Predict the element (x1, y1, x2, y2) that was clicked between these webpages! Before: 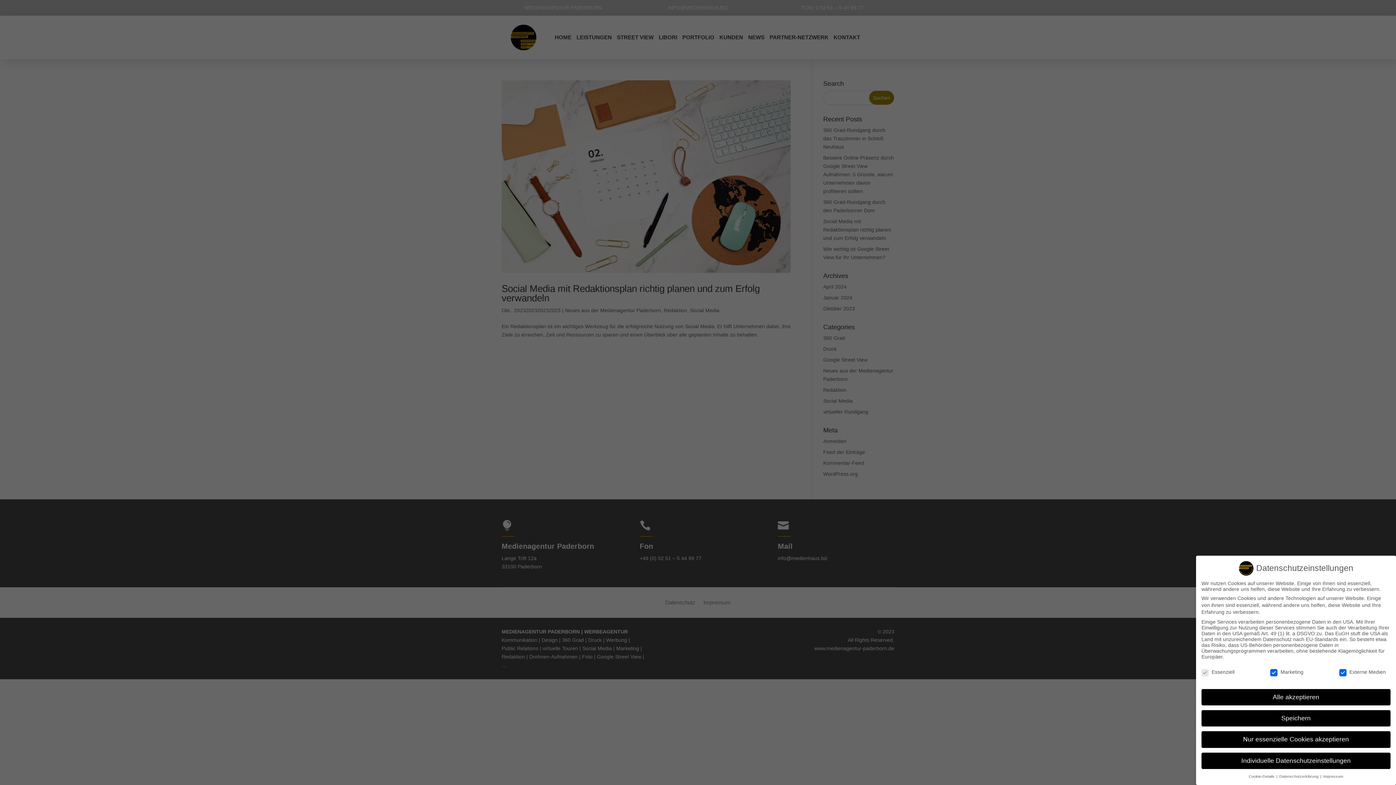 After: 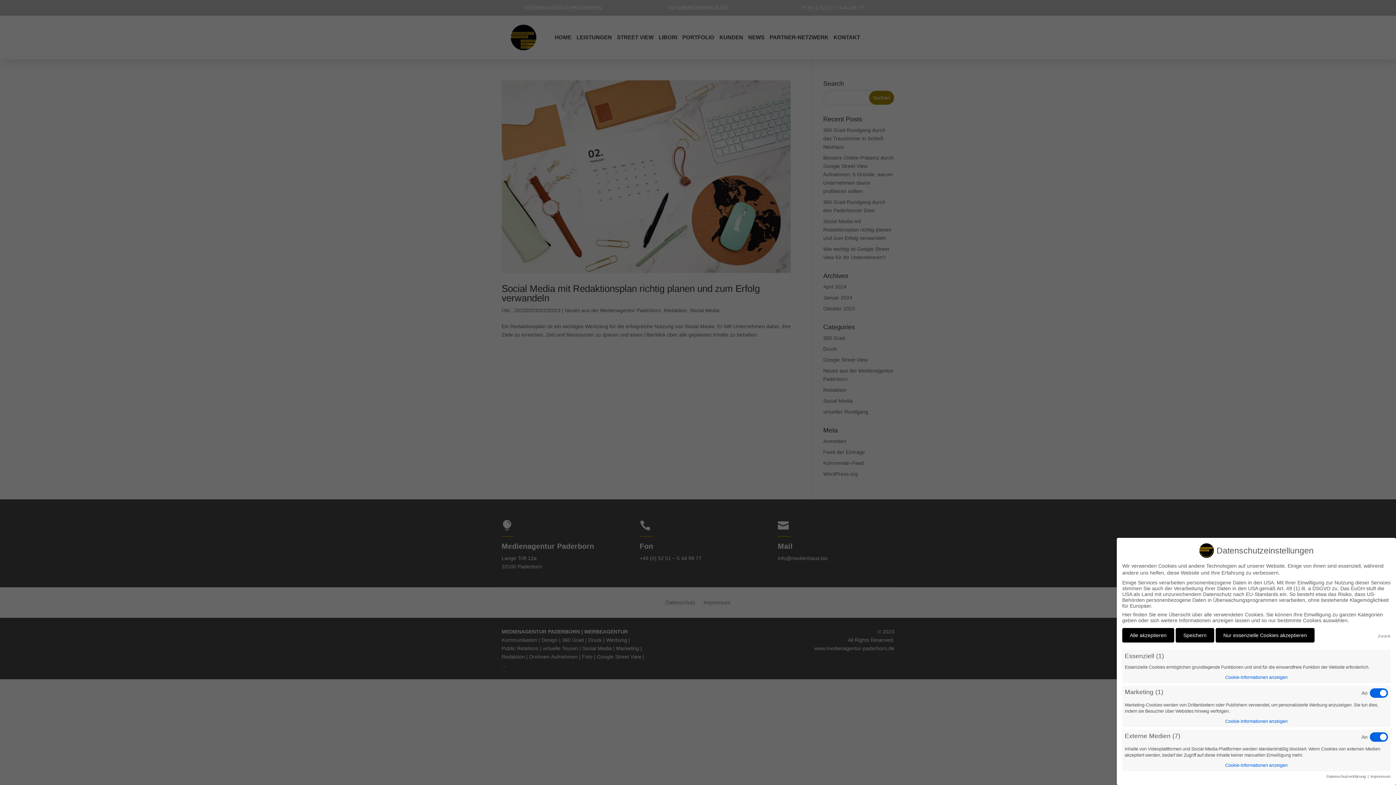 Action: label: Cookie-Details  bbox: (1249, 774, 1276, 778)